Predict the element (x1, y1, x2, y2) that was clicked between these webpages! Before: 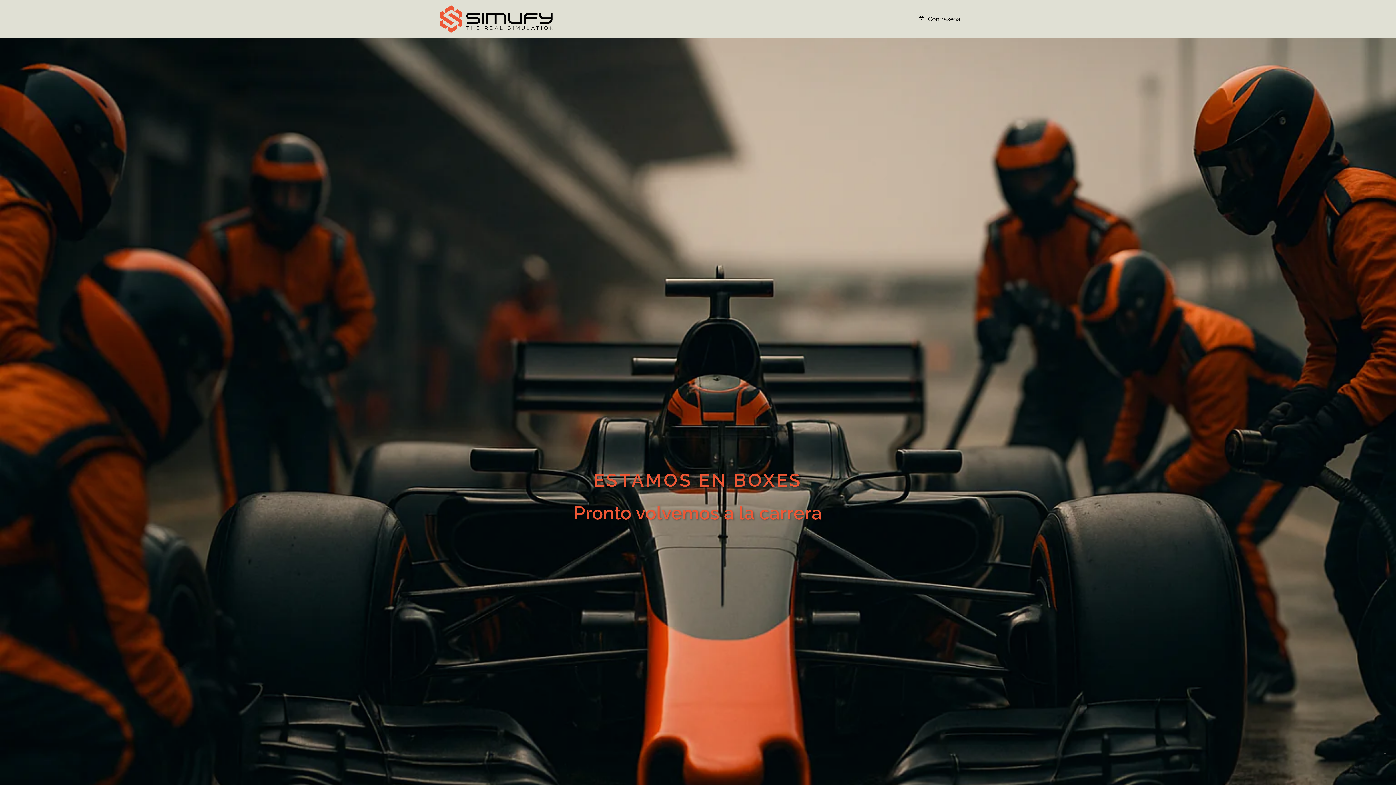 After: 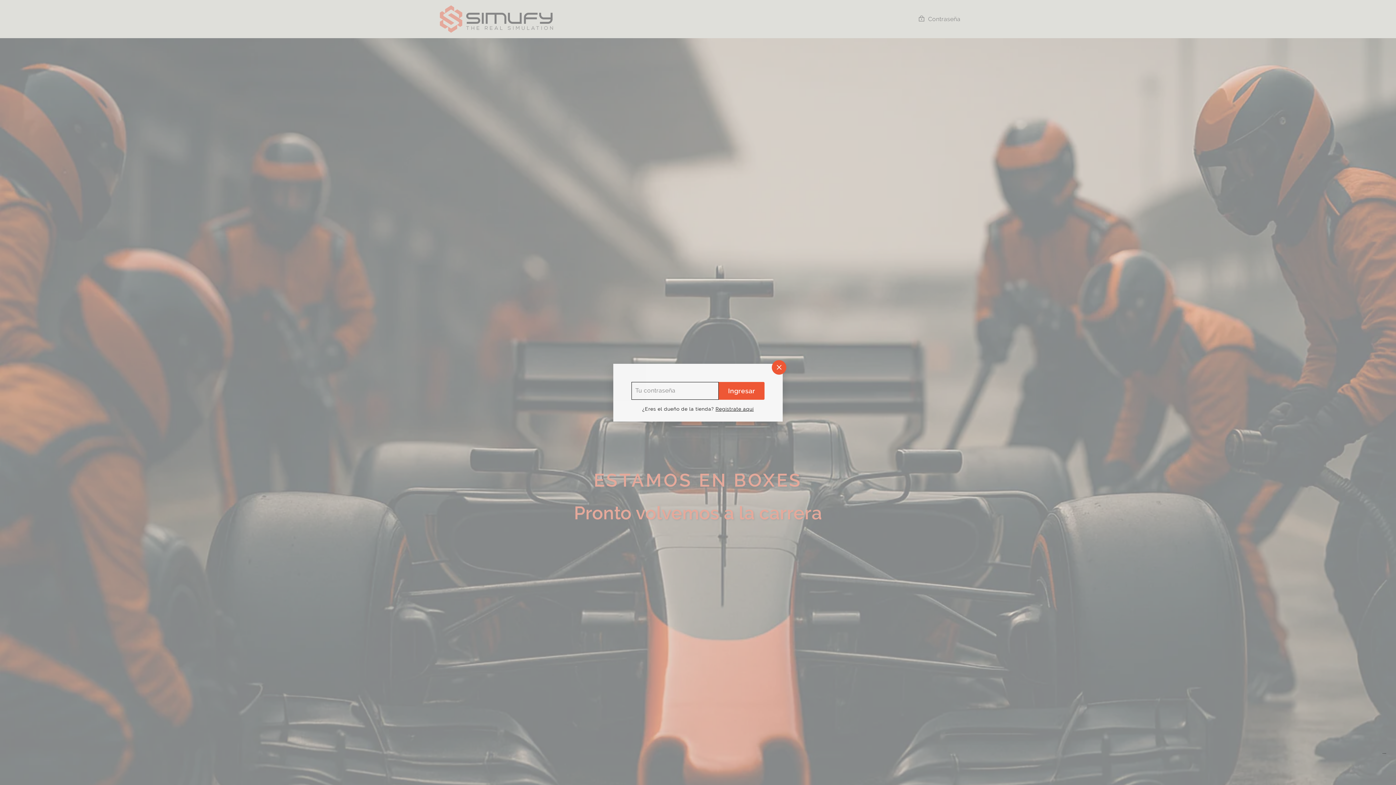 Action: bbox: (918, 14, 960, 23) label:  Contraseña